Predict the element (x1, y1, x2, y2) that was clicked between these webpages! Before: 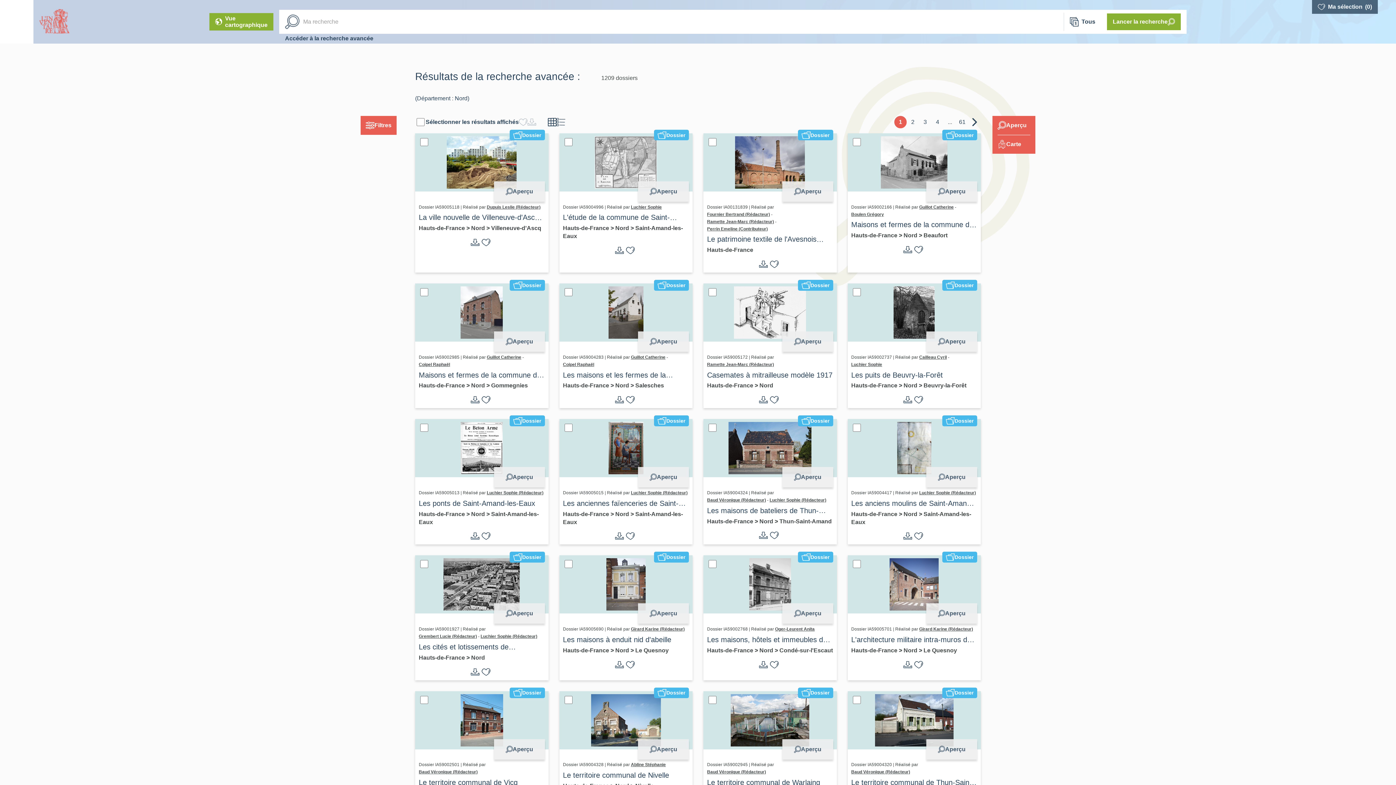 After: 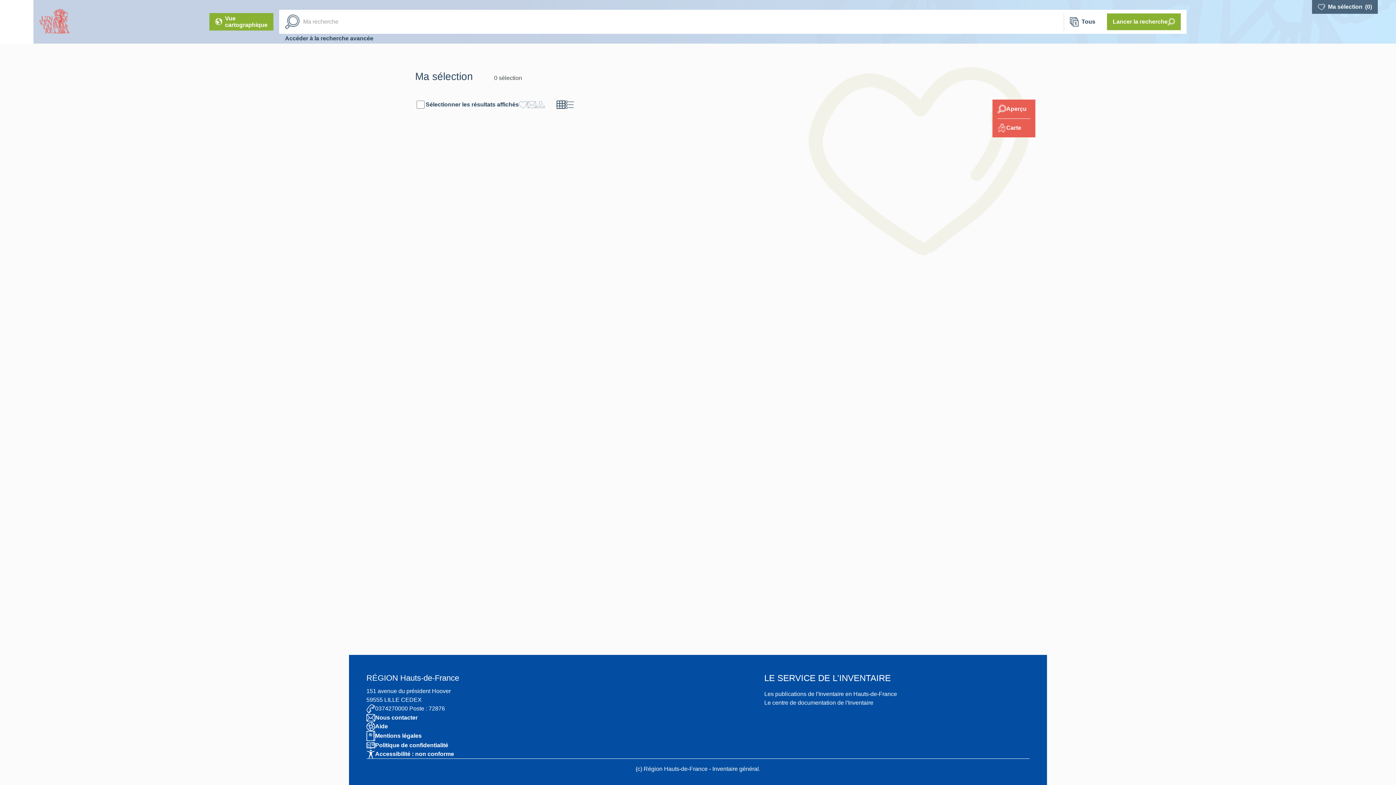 Action: label: Ma sélection (0) bbox: (1318, 2, 1372, 10)